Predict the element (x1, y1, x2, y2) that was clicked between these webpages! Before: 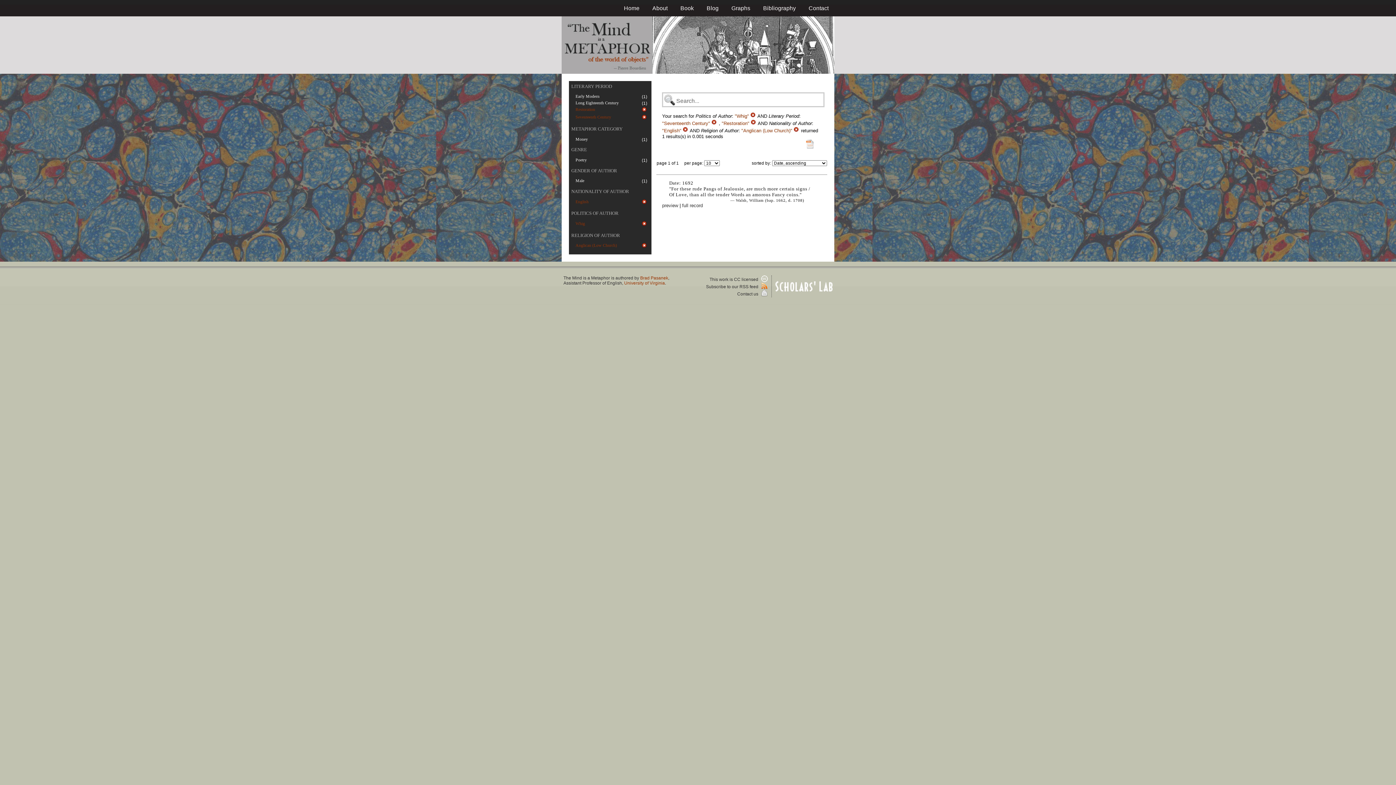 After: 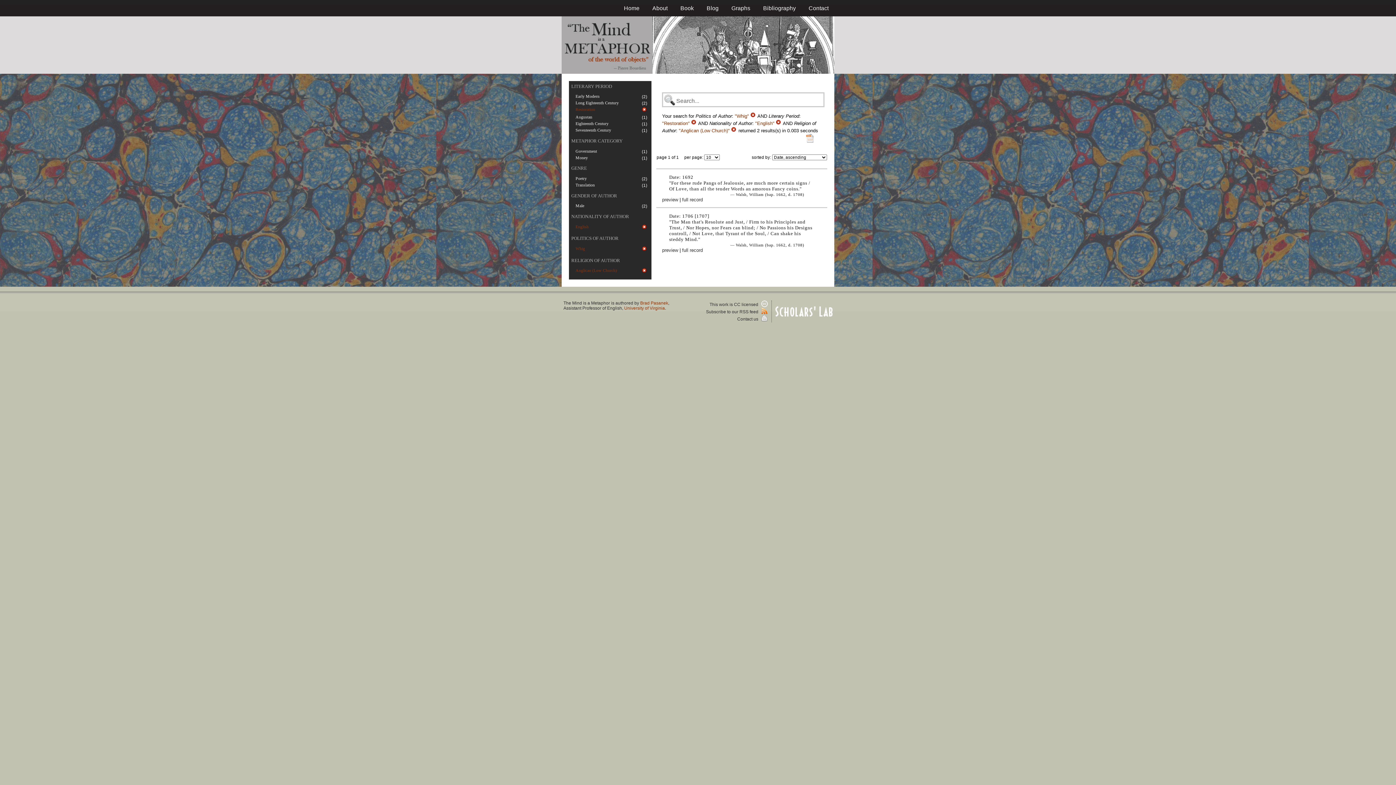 Action: bbox: (711, 120, 719, 126) label:  